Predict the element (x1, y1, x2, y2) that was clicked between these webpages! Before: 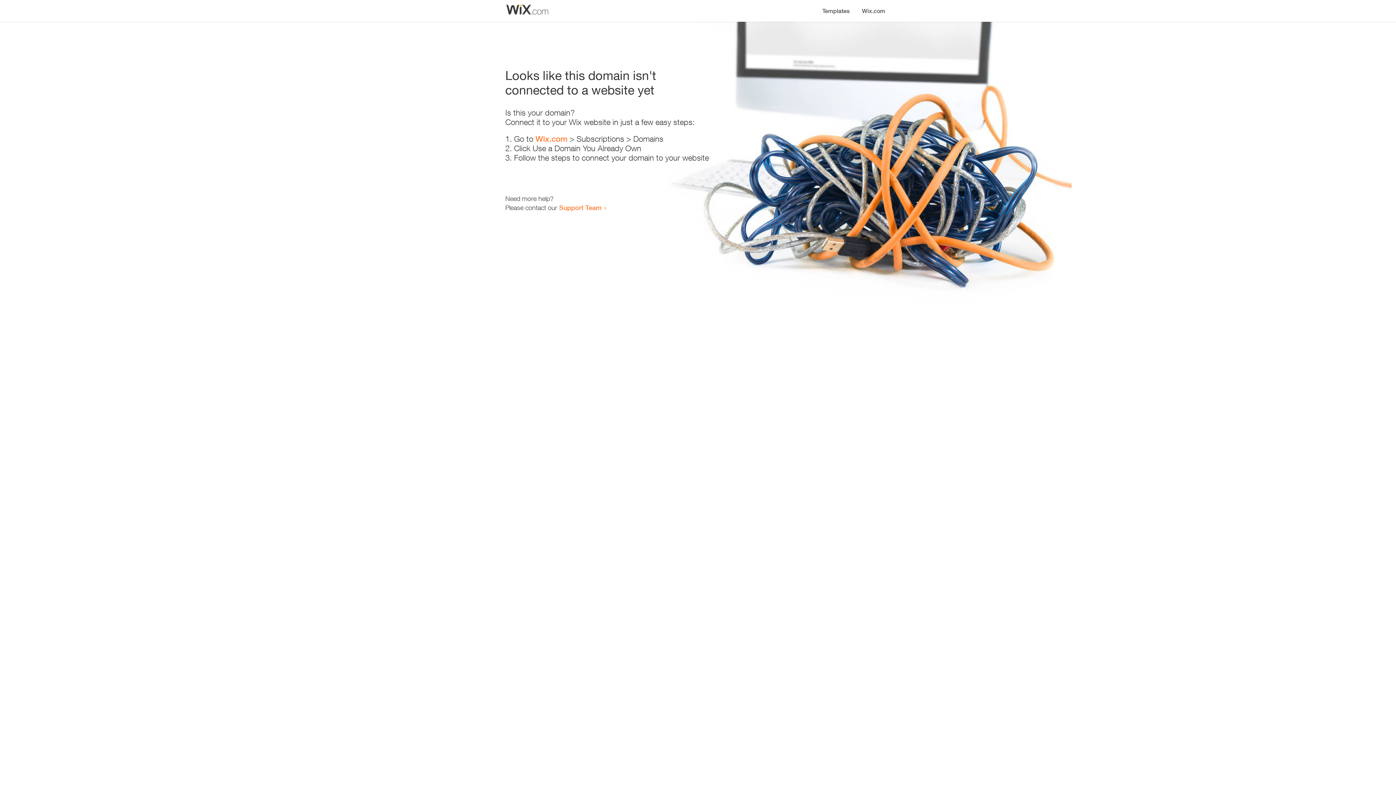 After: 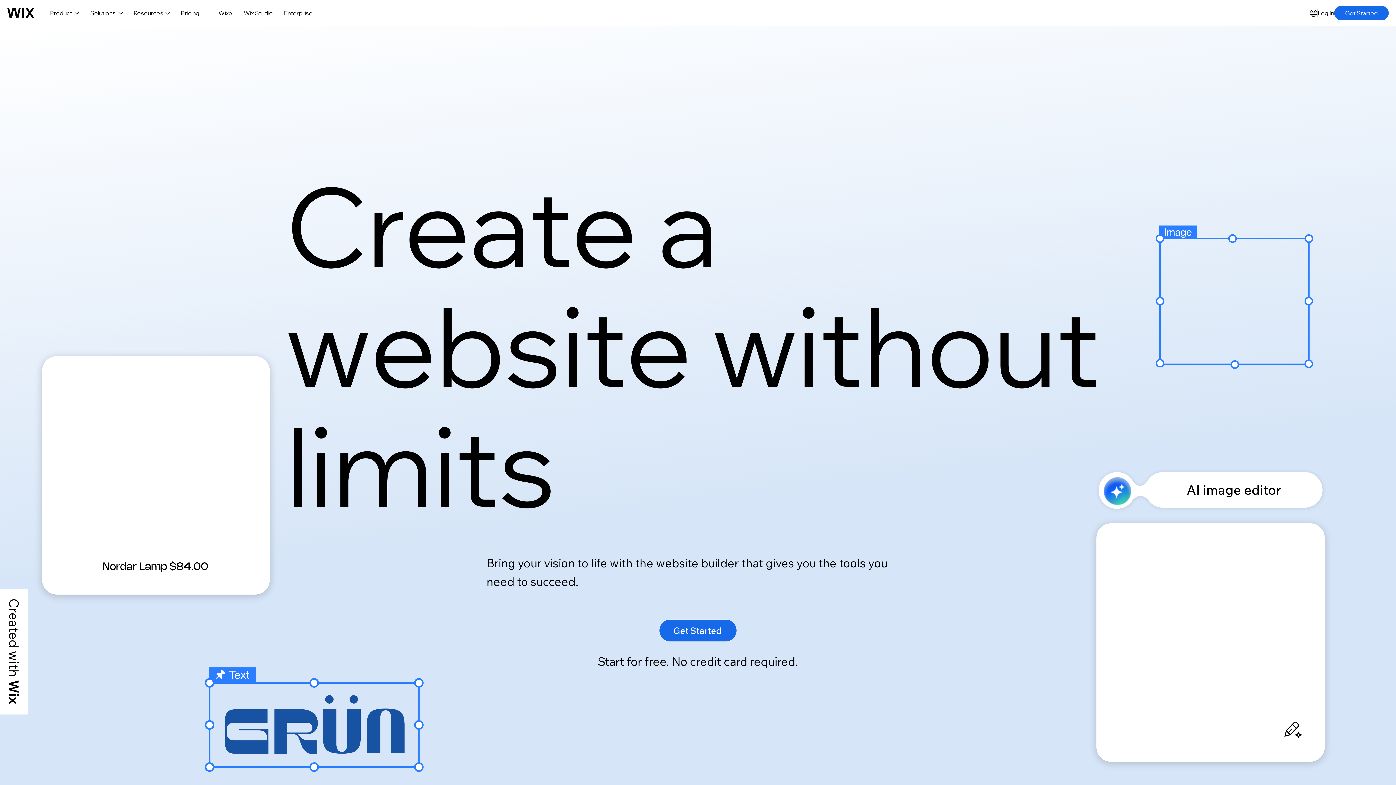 Action: label: Wix.com bbox: (535, 134, 567, 143)